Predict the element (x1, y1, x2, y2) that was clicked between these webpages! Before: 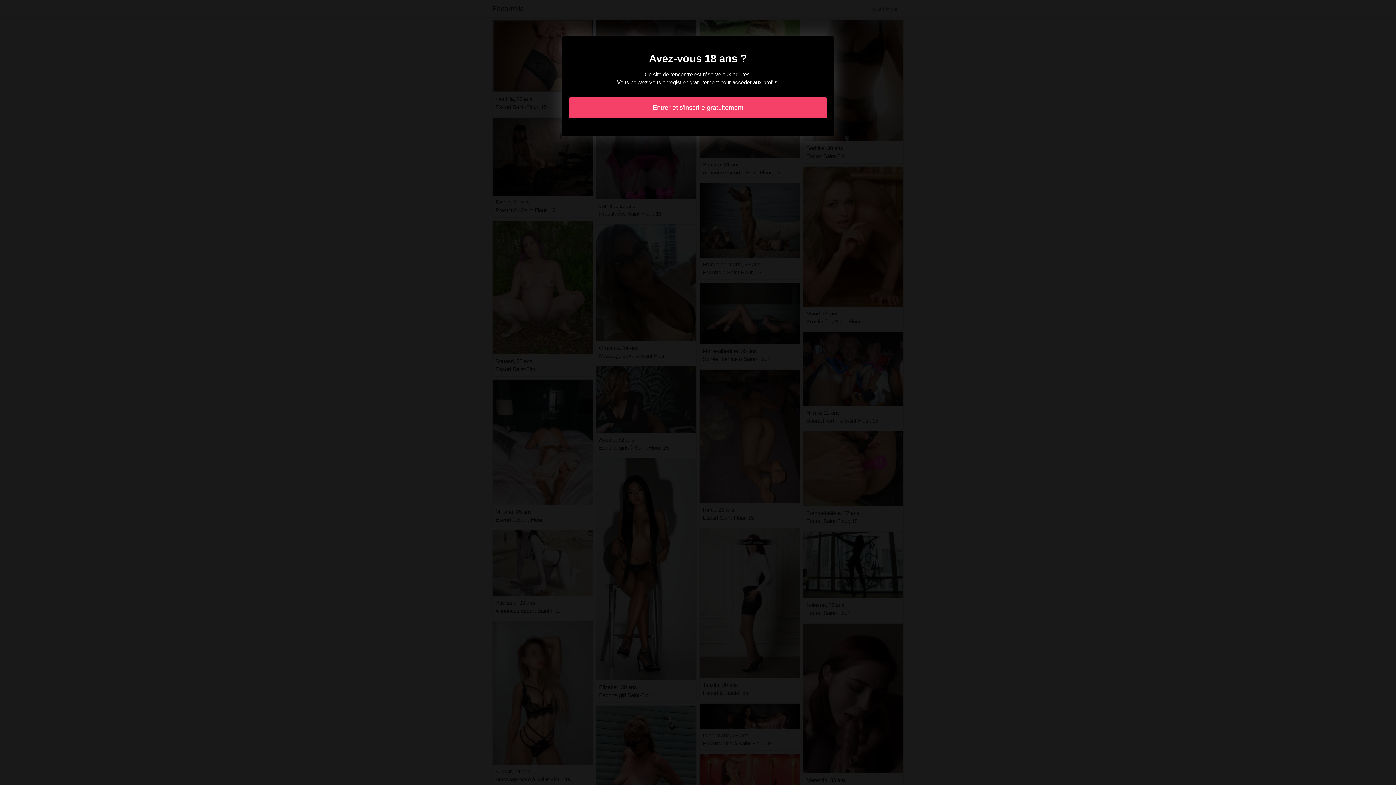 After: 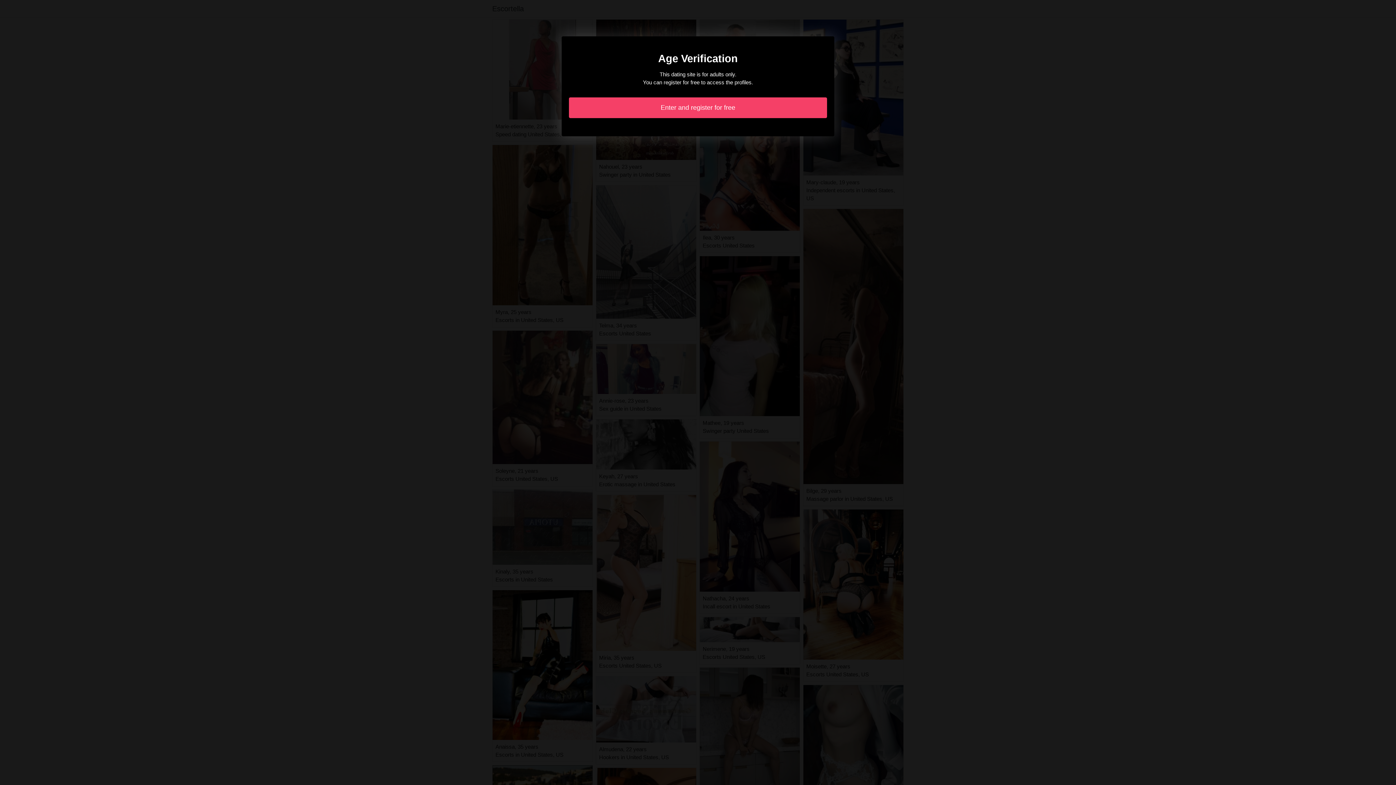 Action: label: Entrer et s'inscrire gratuitement bbox: (569, 97, 827, 118)